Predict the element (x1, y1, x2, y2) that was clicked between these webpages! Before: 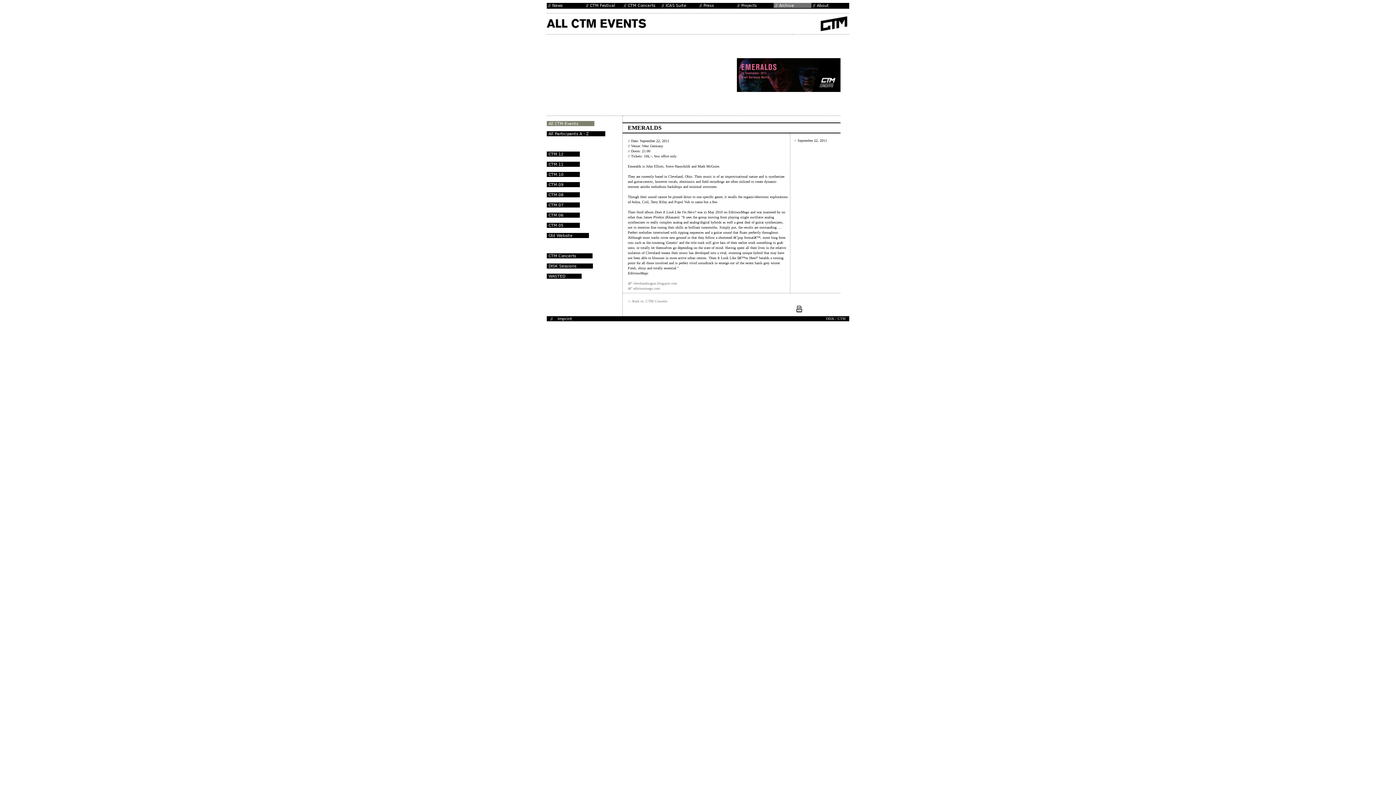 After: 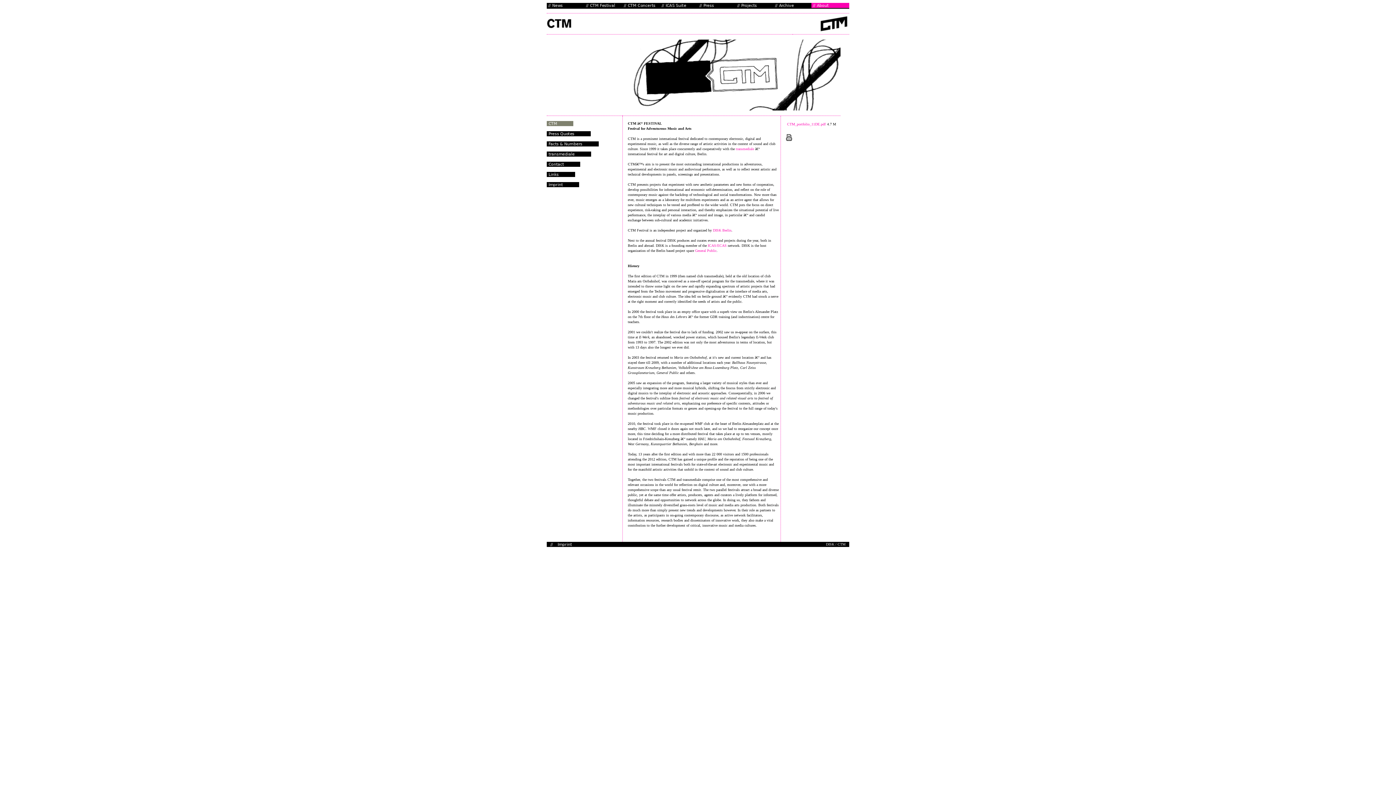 Action: bbox: (818, 30, 849, 34)